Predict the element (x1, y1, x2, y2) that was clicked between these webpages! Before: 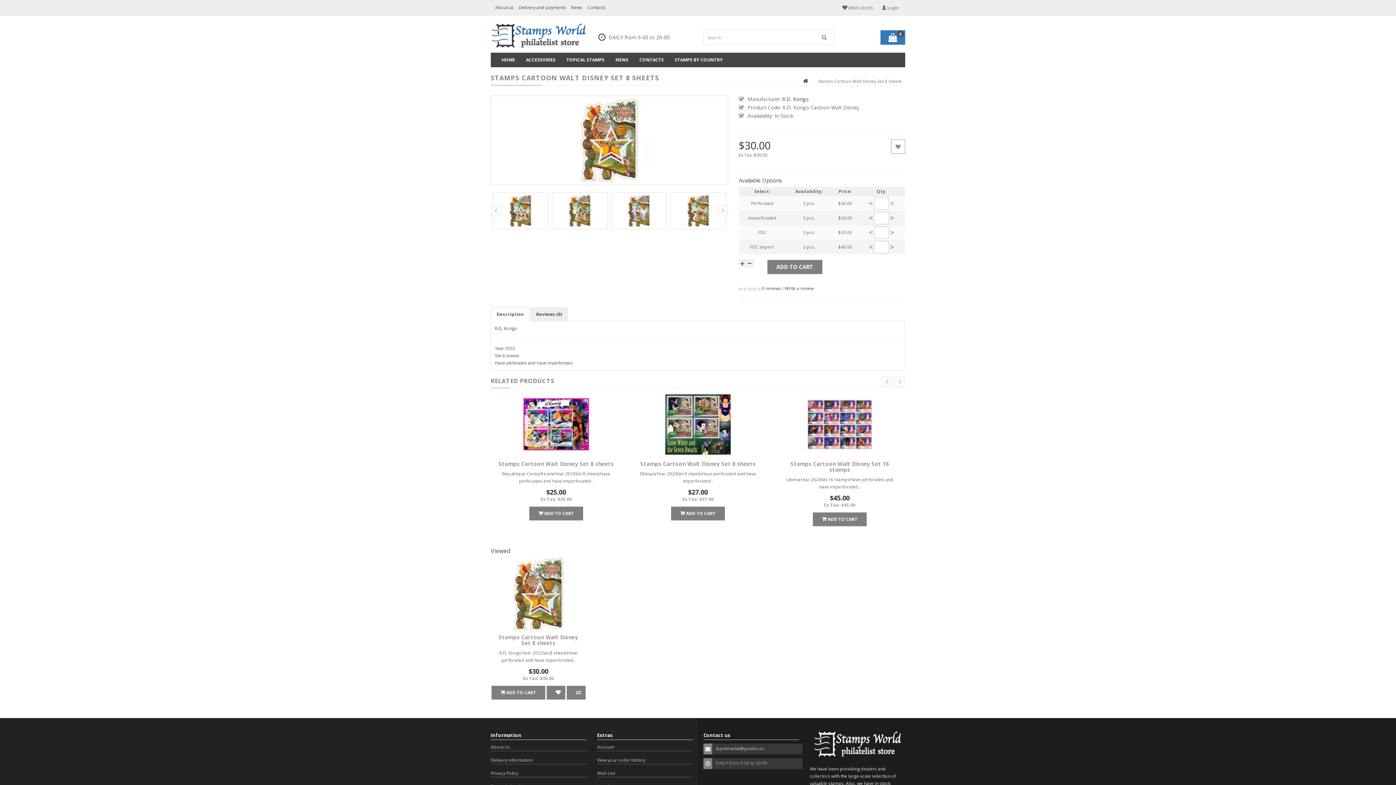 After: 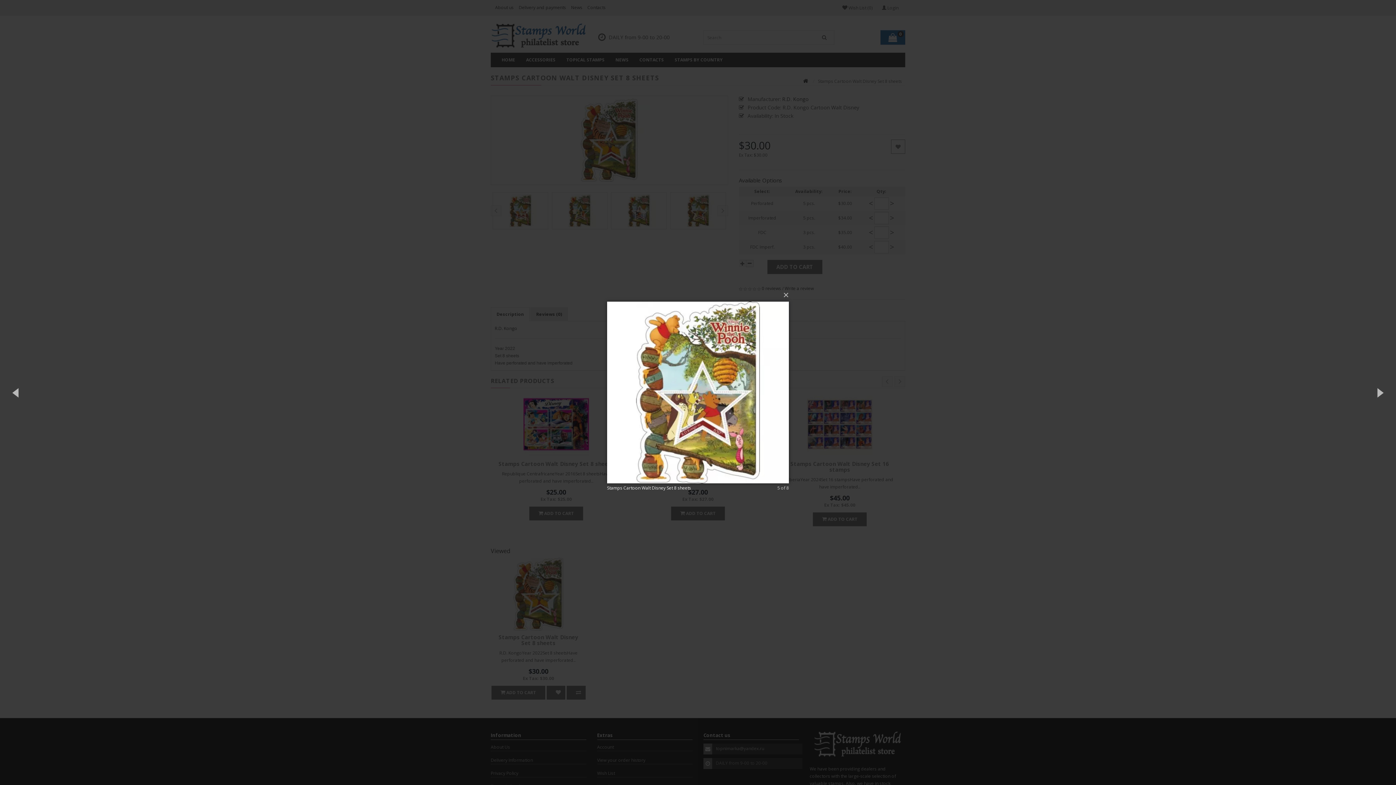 Action: bbox: (670, 192, 726, 229)